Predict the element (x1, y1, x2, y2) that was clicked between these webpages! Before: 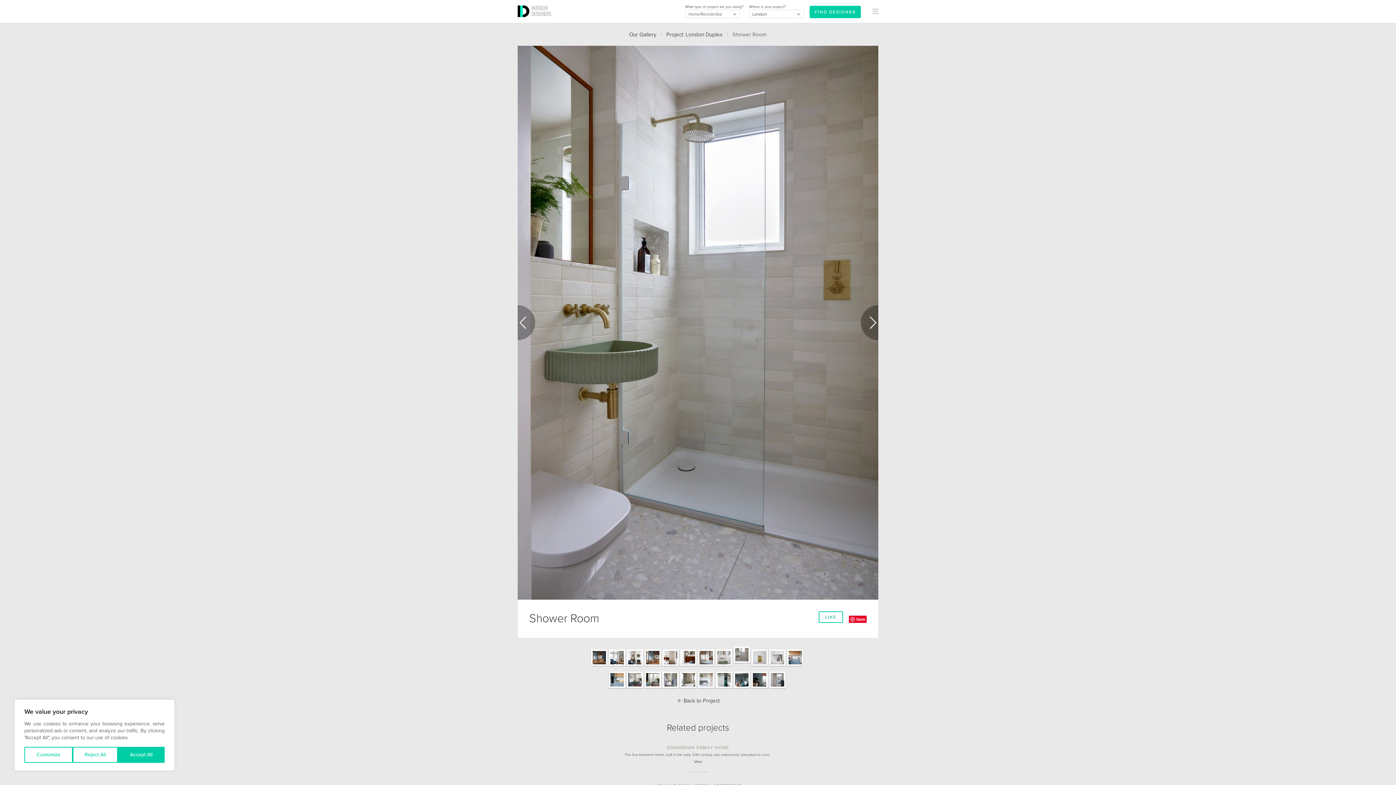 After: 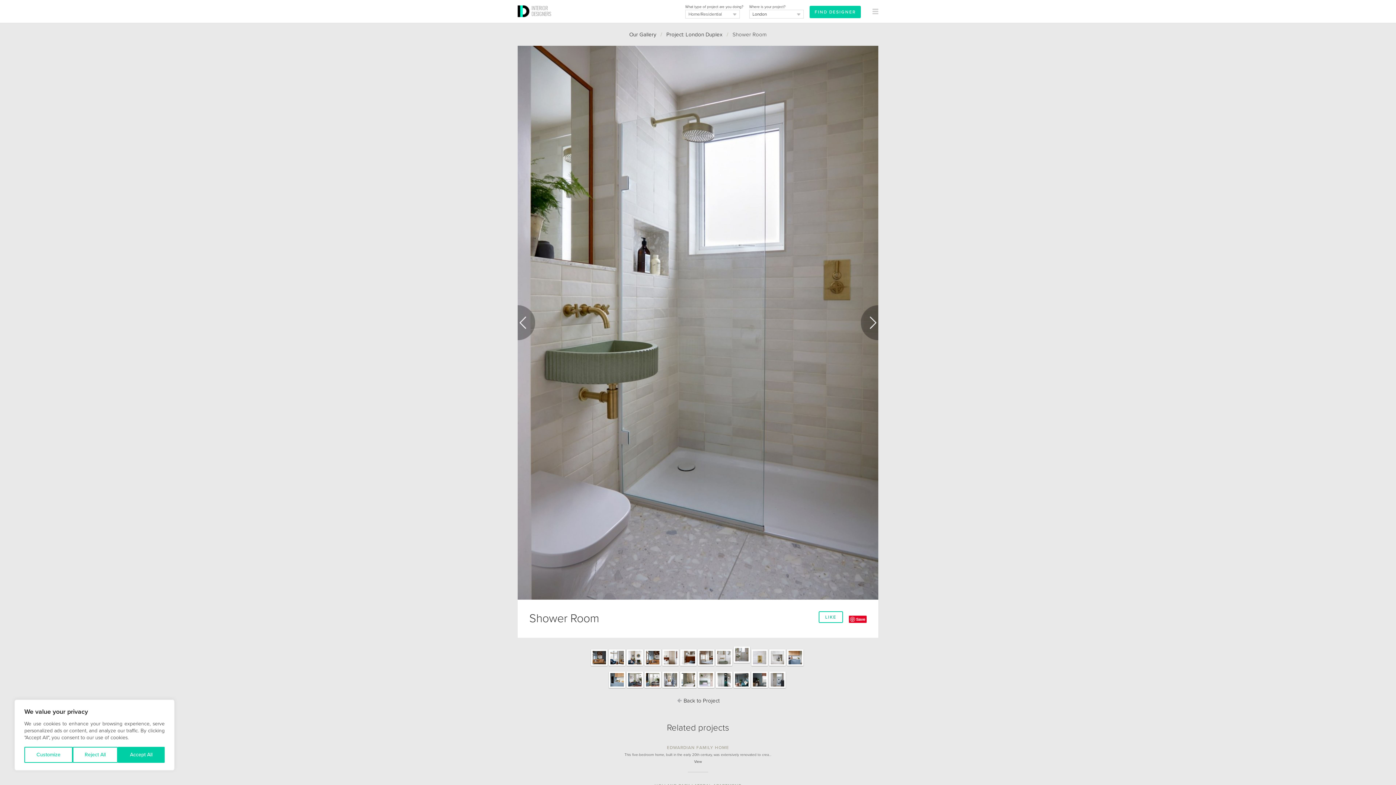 Action: bbox: (733, 658, 750, 667)